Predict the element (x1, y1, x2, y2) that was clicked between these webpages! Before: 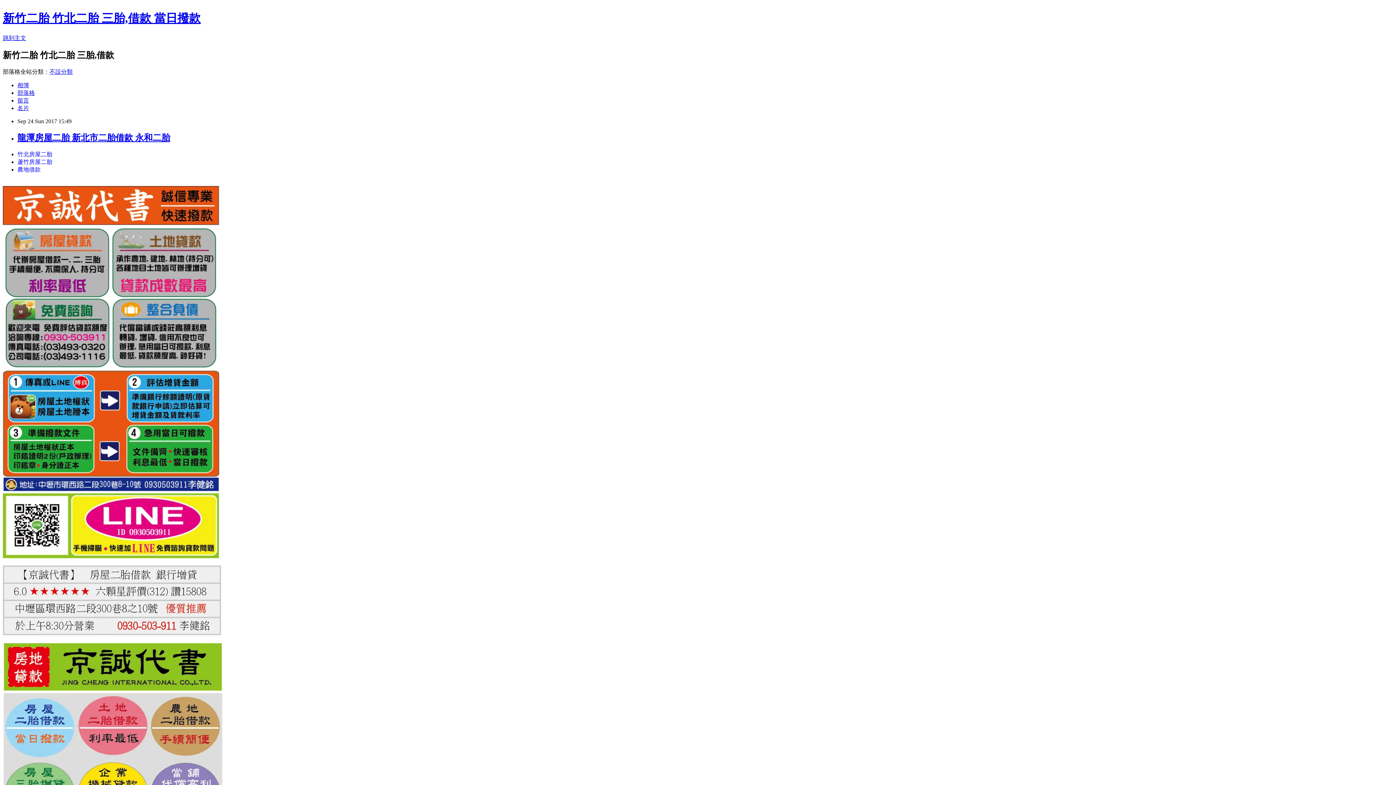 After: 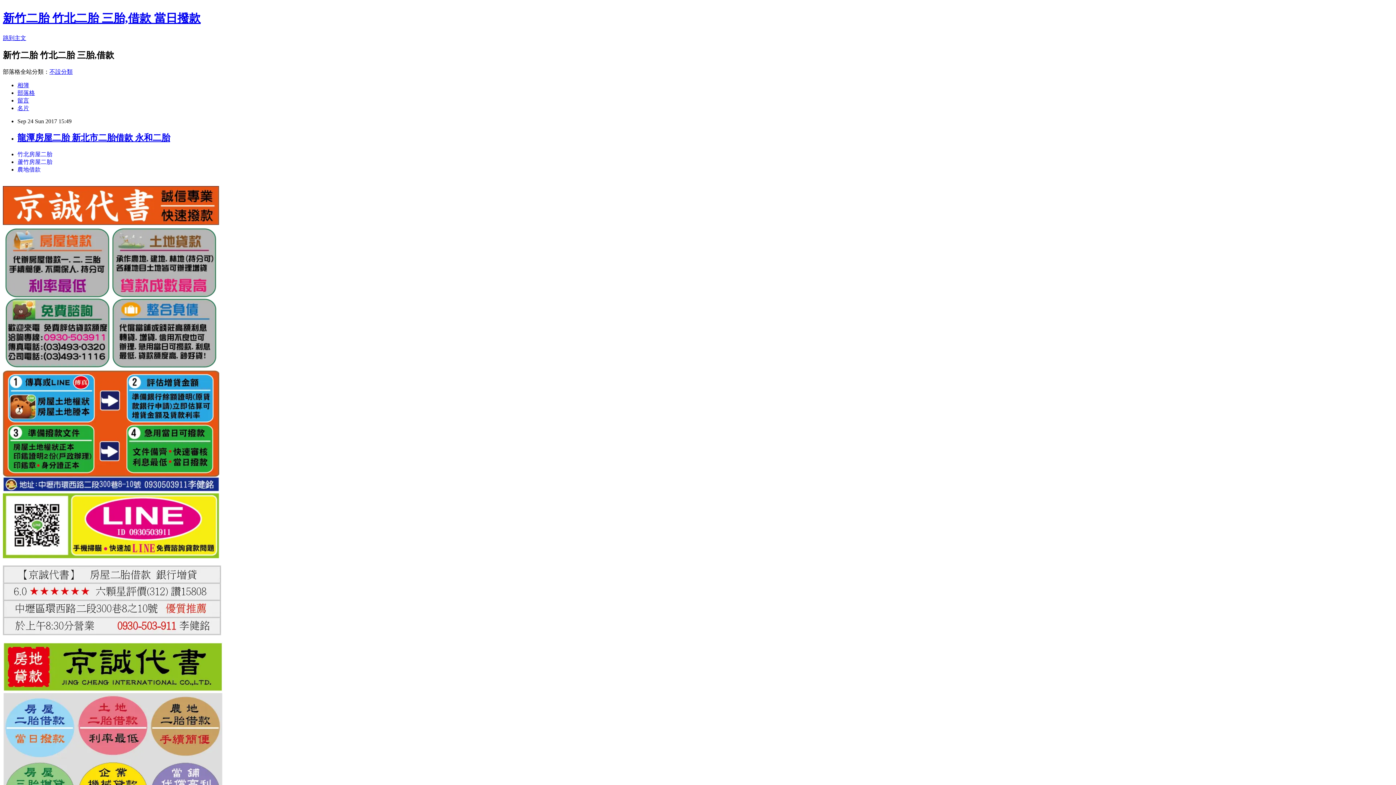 Action: bbox: (17, 158, 52, 164) label: 蘆竹房屋二胎